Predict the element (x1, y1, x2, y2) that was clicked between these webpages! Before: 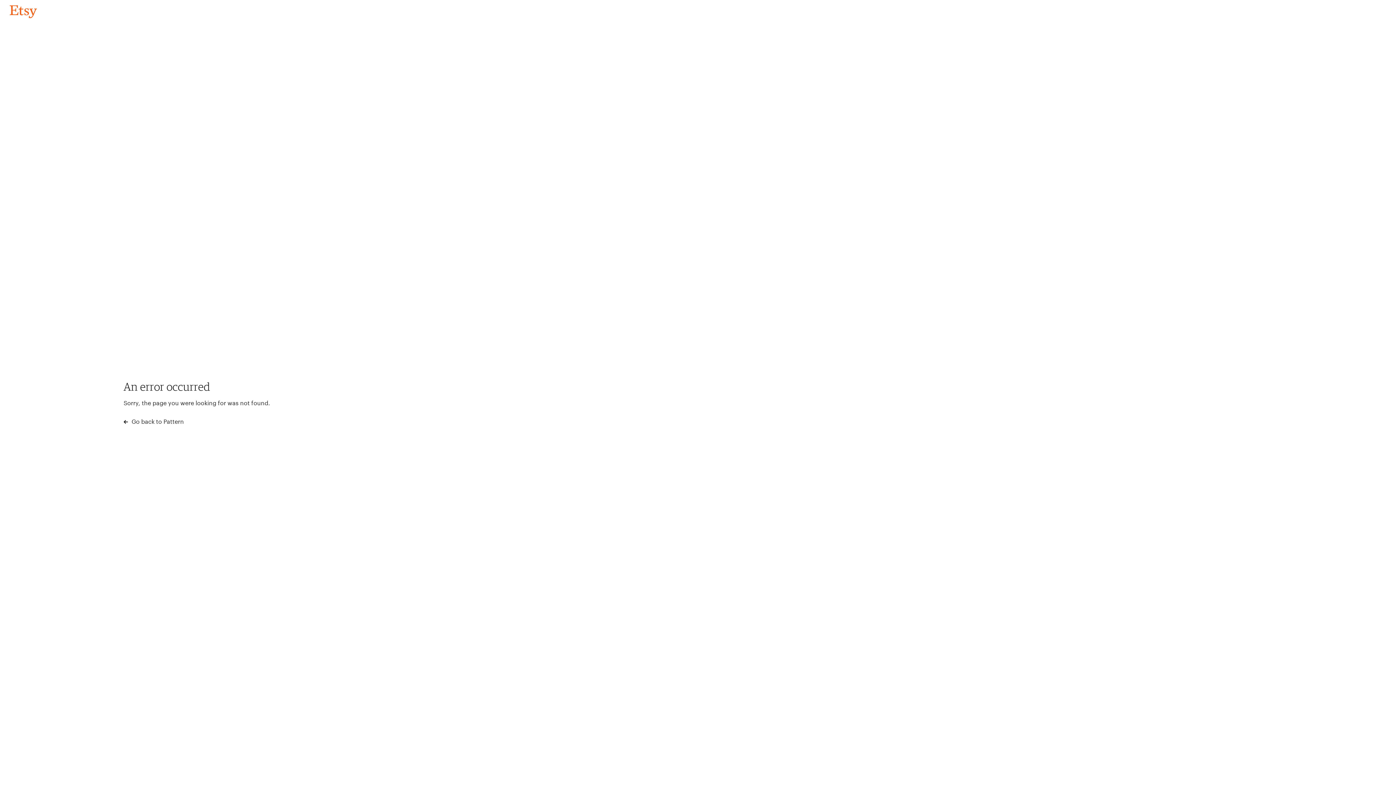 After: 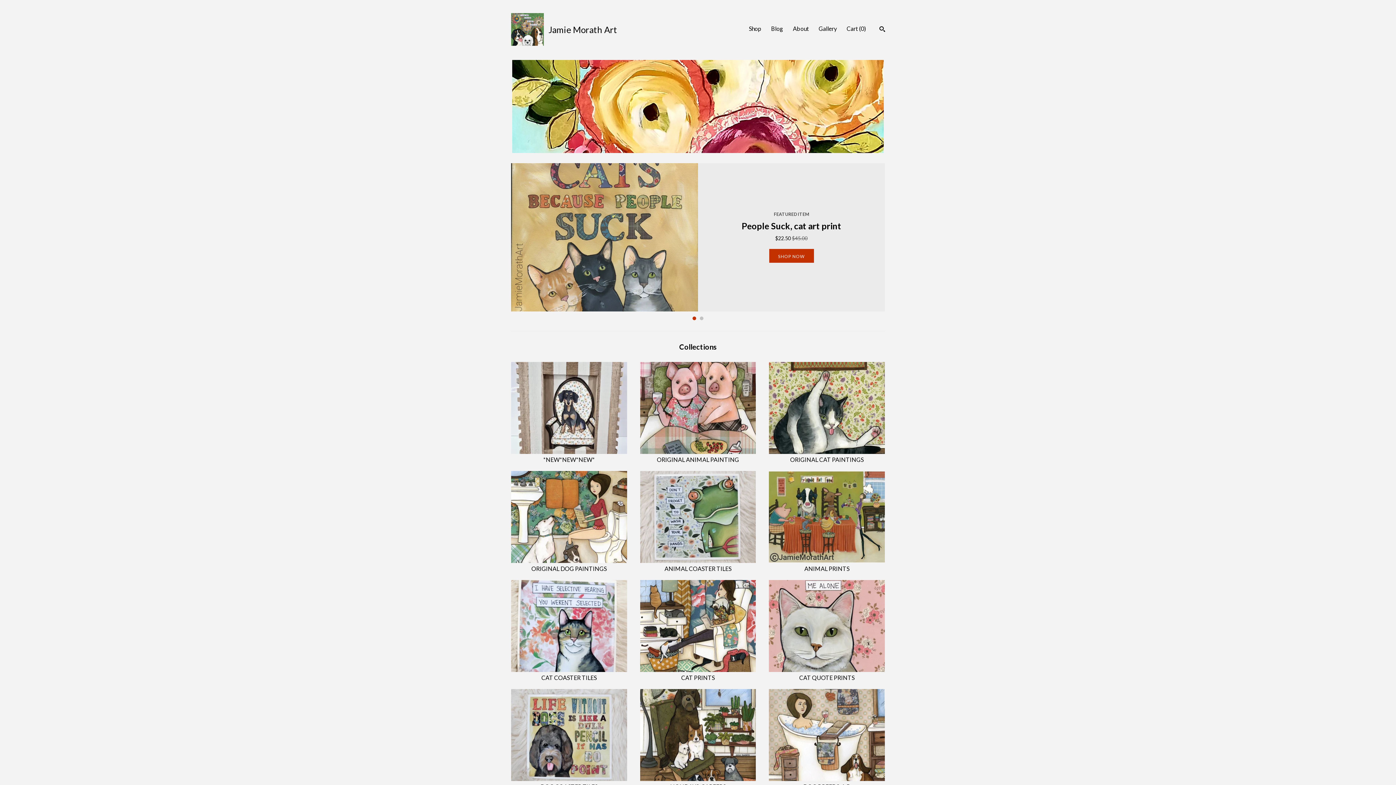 Action: bbox: (4, 3, 42, 18) label: Go back to Pattern